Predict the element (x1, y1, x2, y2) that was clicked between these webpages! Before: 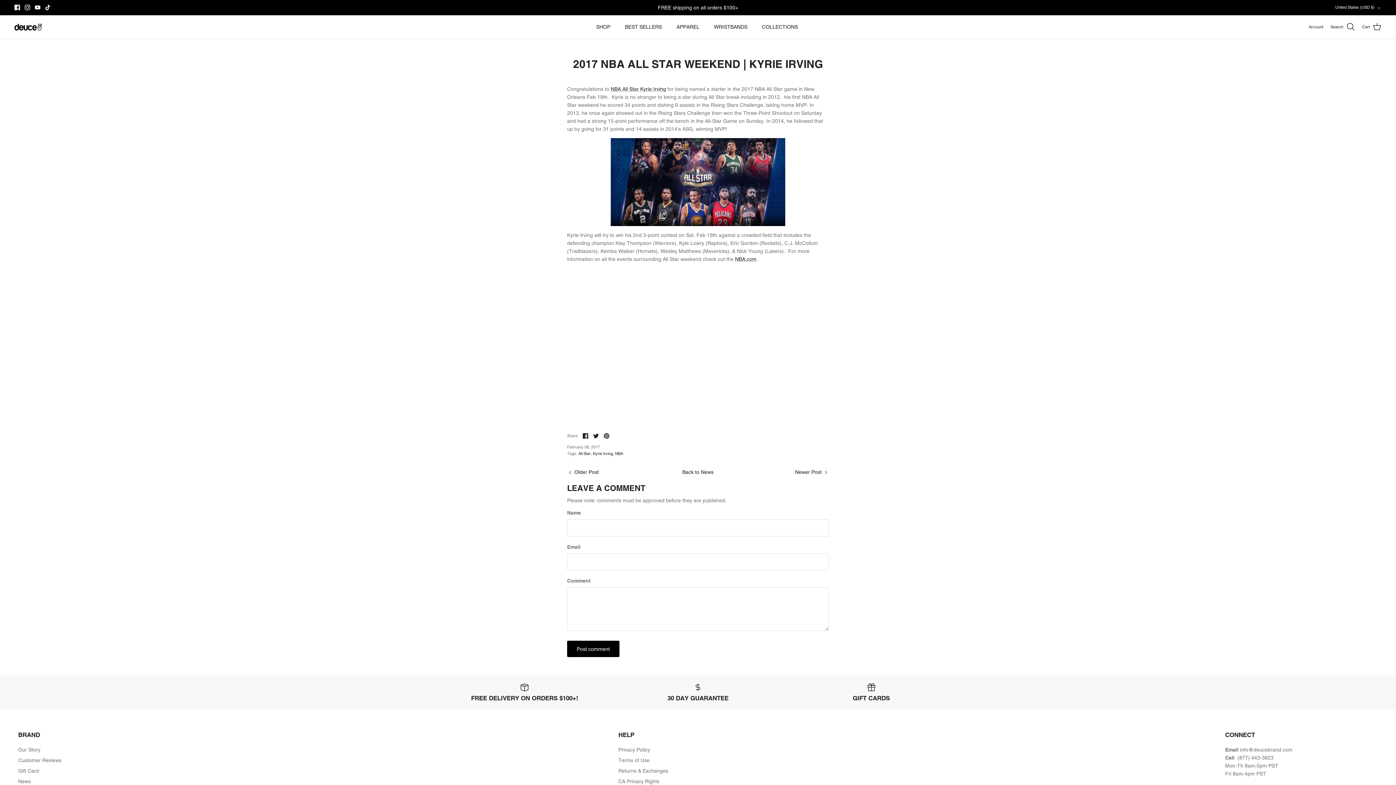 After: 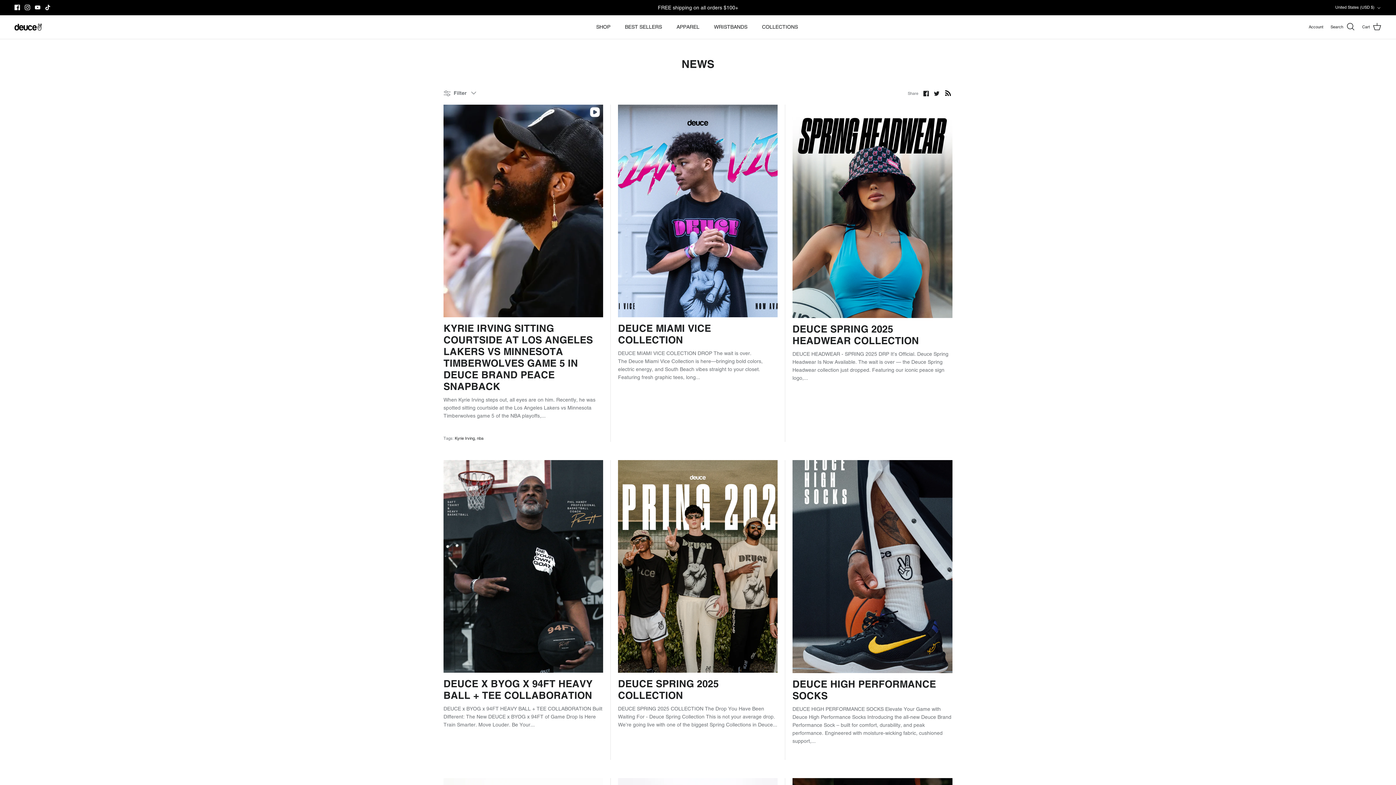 Action: bbox: (18, 778, 30, 784) label: News